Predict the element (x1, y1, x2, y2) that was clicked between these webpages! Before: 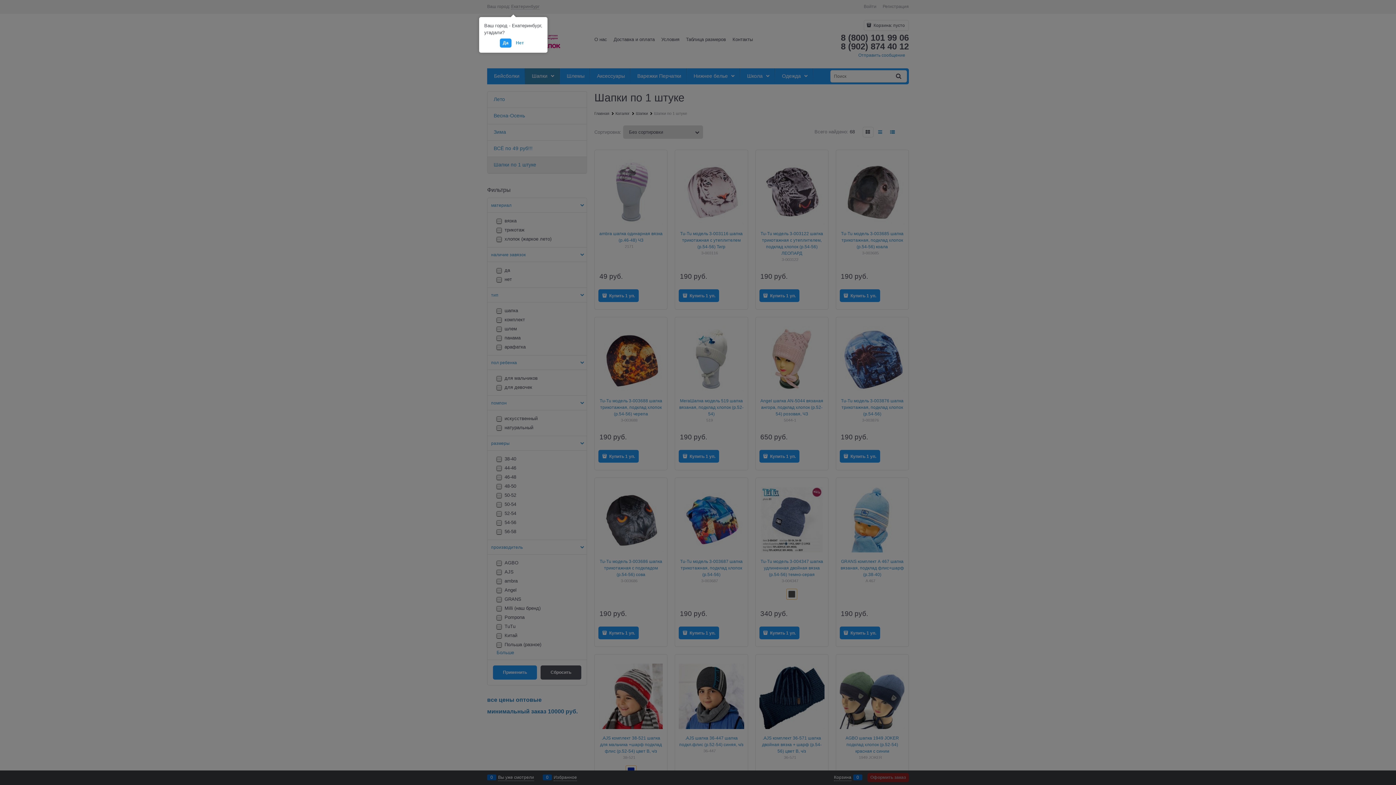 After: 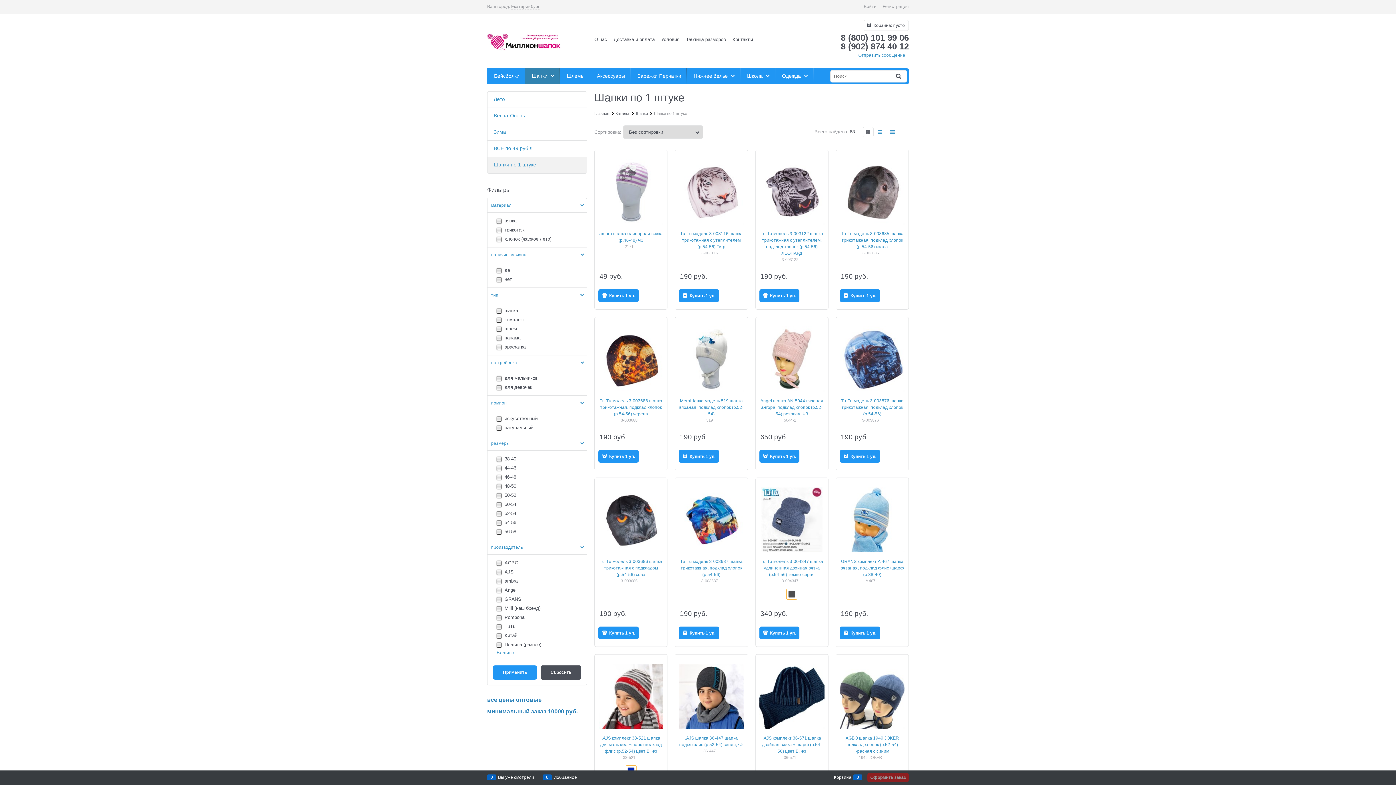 Action: bbox: (500, 38, 511, 47) label: Да